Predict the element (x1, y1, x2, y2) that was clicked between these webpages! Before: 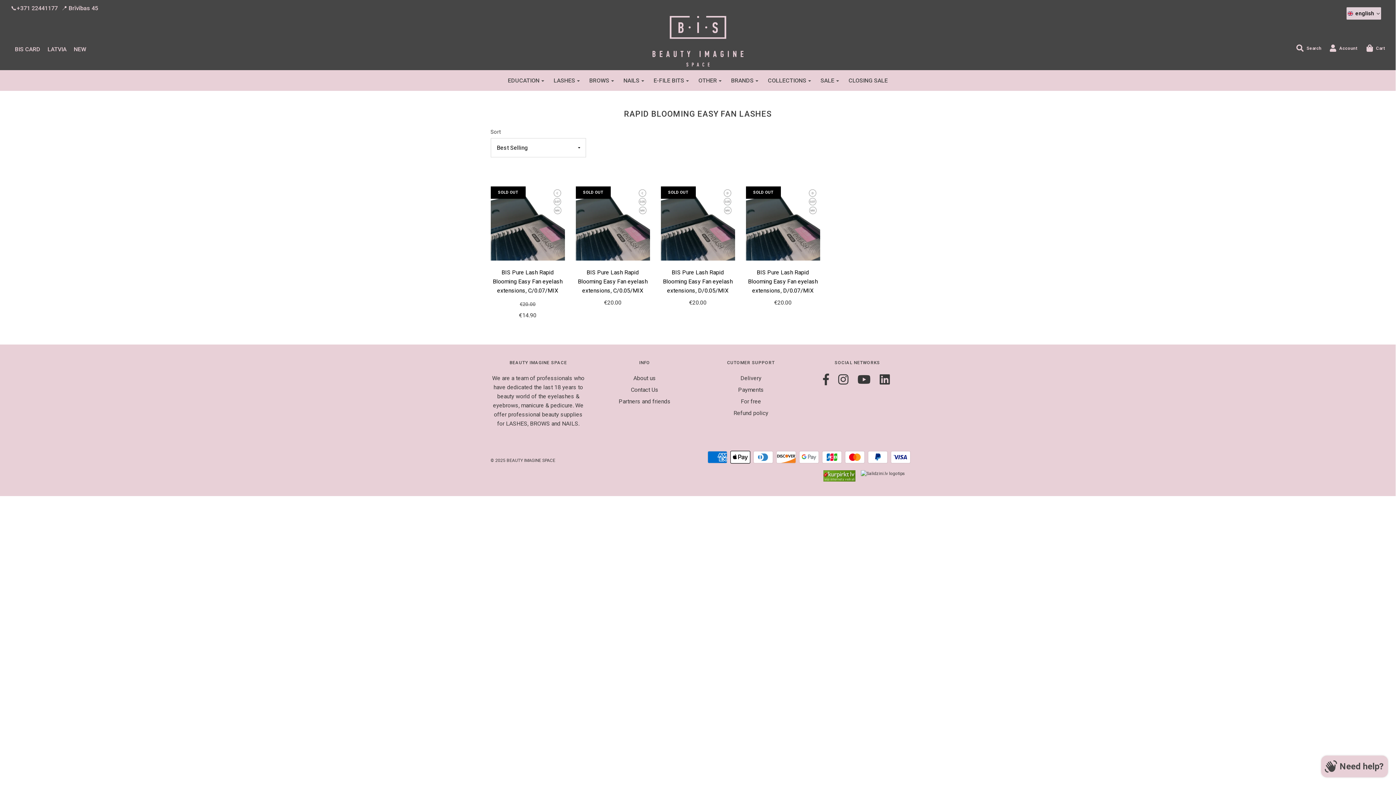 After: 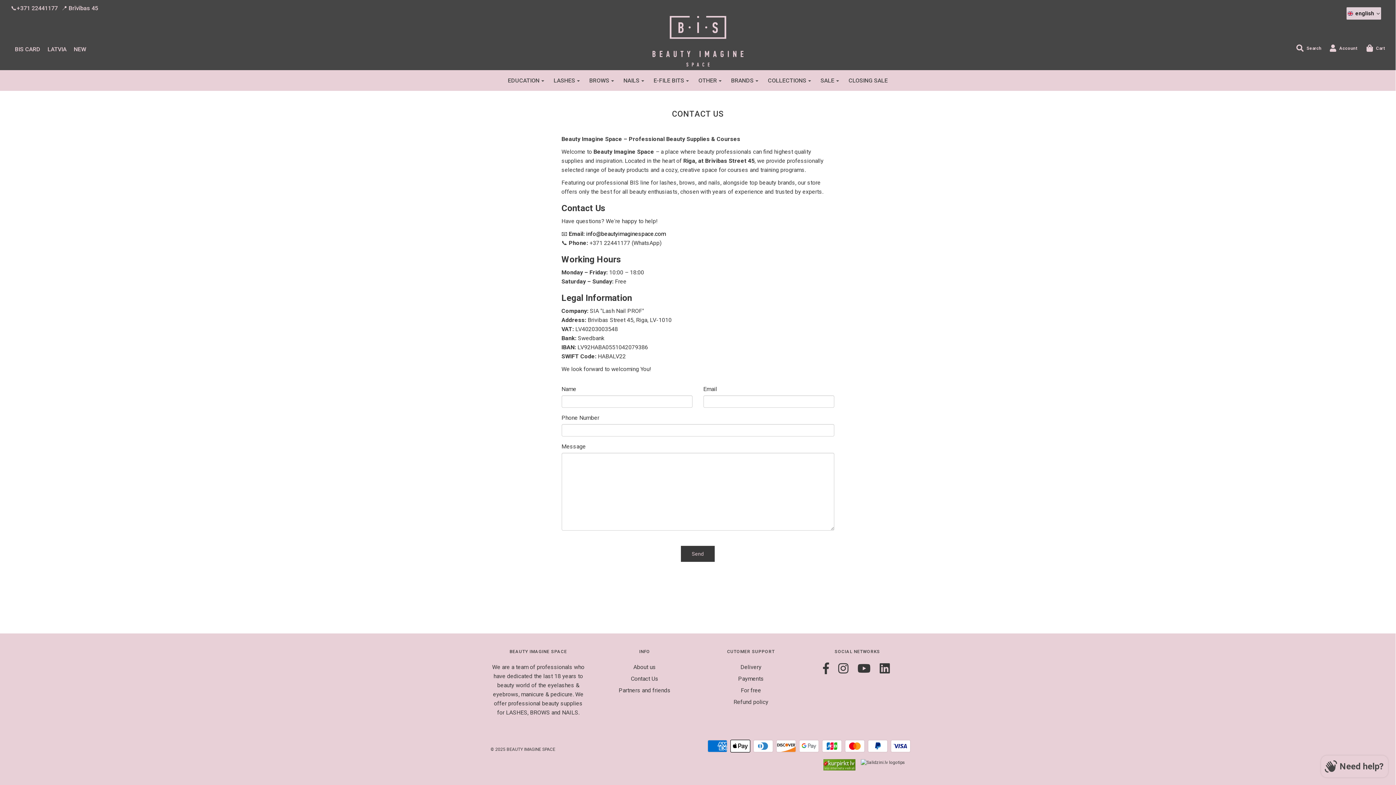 Action: label: Contact Us bbox: (631, 385, 658, 397)